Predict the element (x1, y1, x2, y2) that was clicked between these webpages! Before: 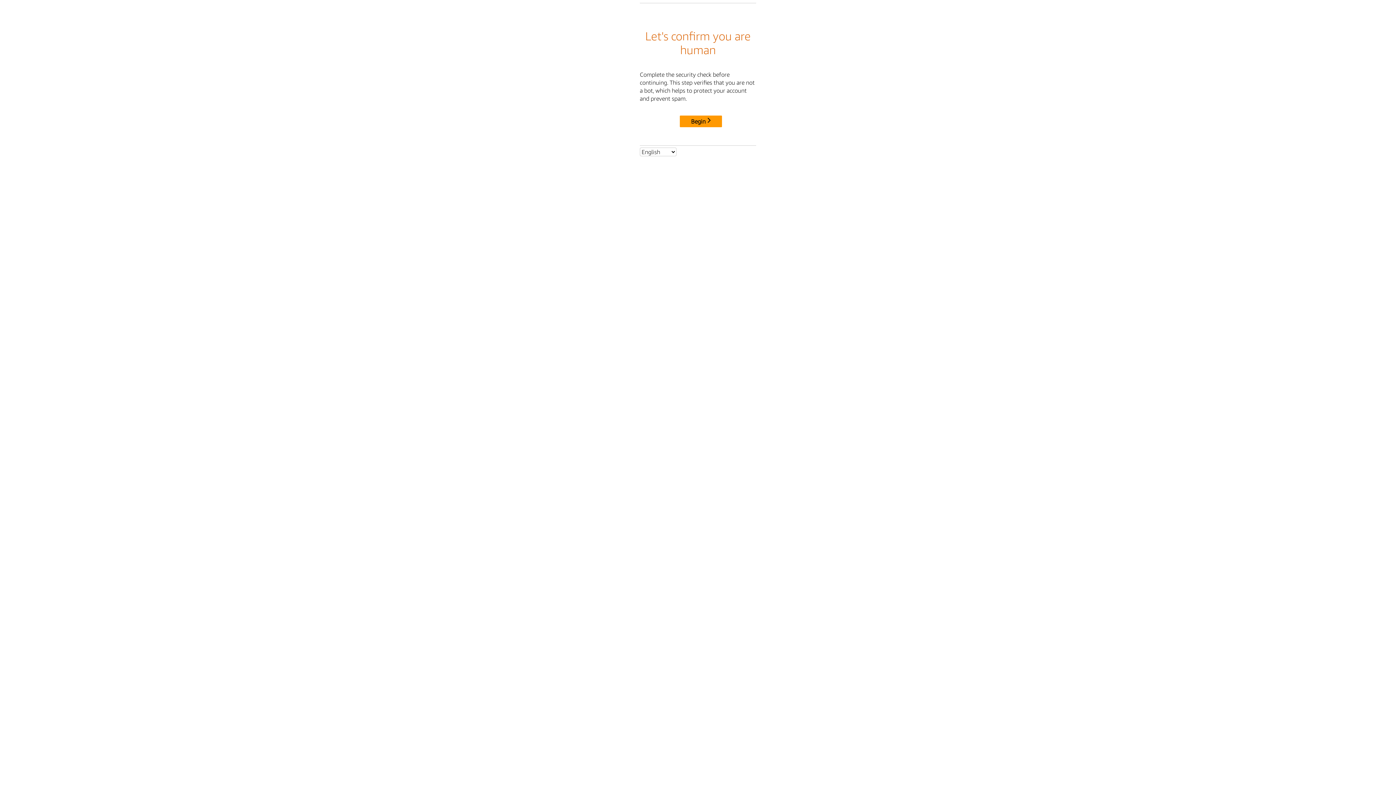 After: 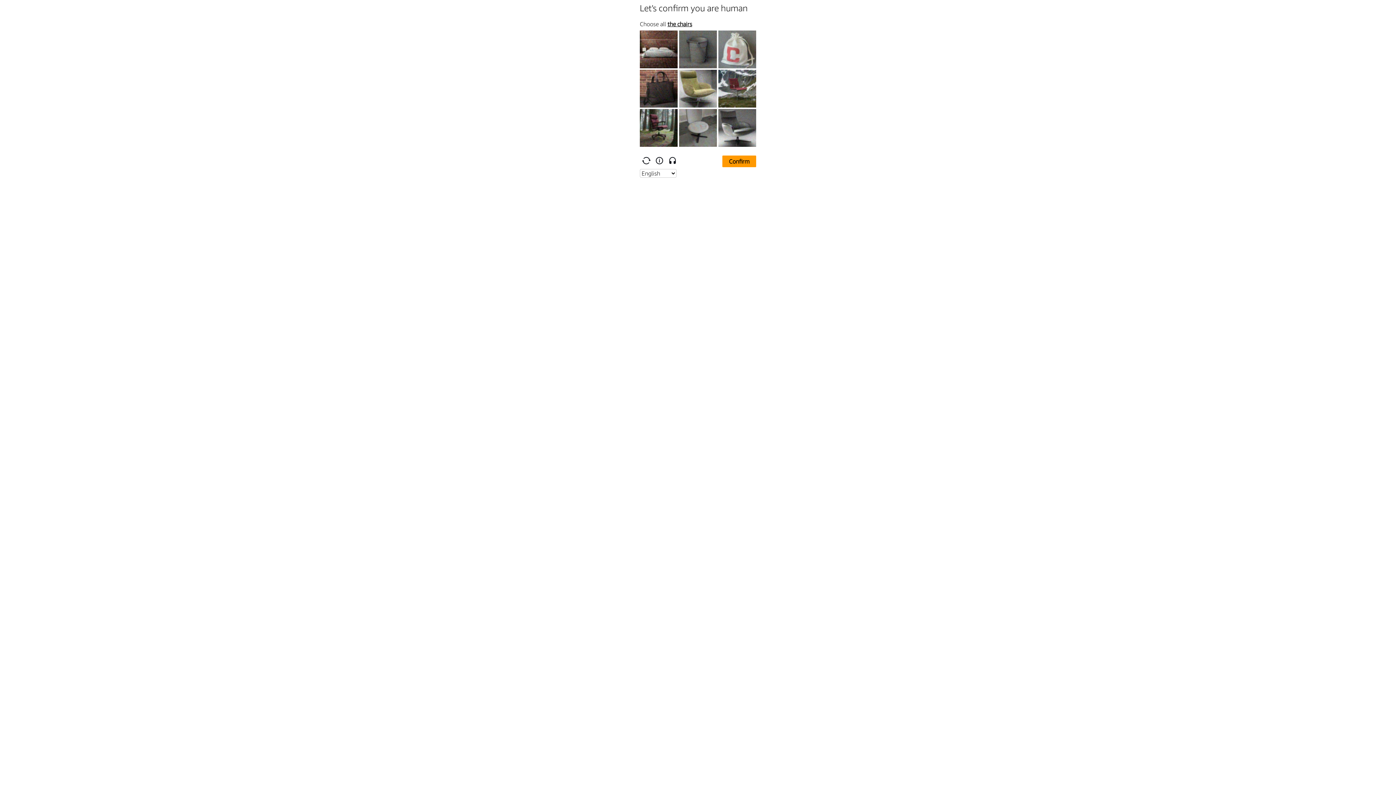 Action: bbox: (680, 115, 722, 127) label: Begin